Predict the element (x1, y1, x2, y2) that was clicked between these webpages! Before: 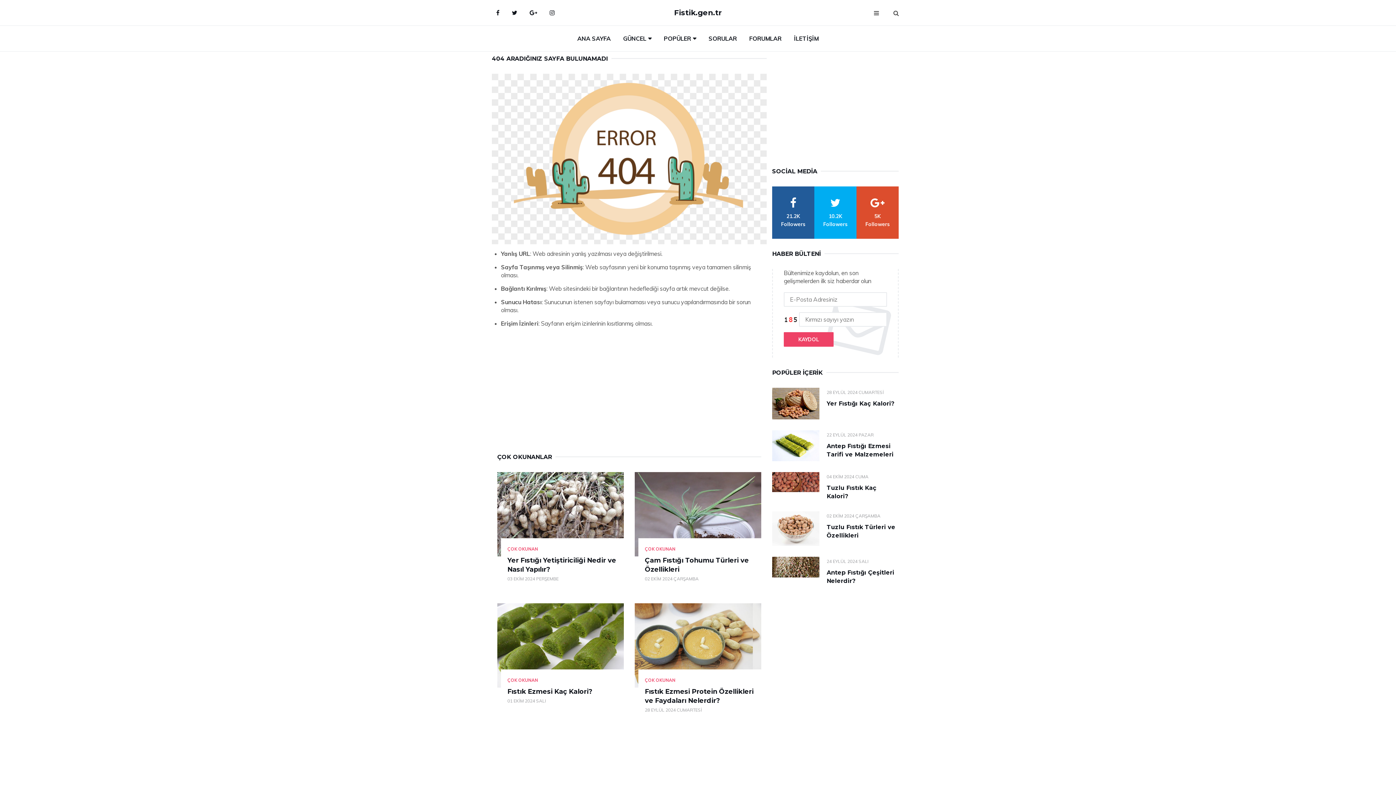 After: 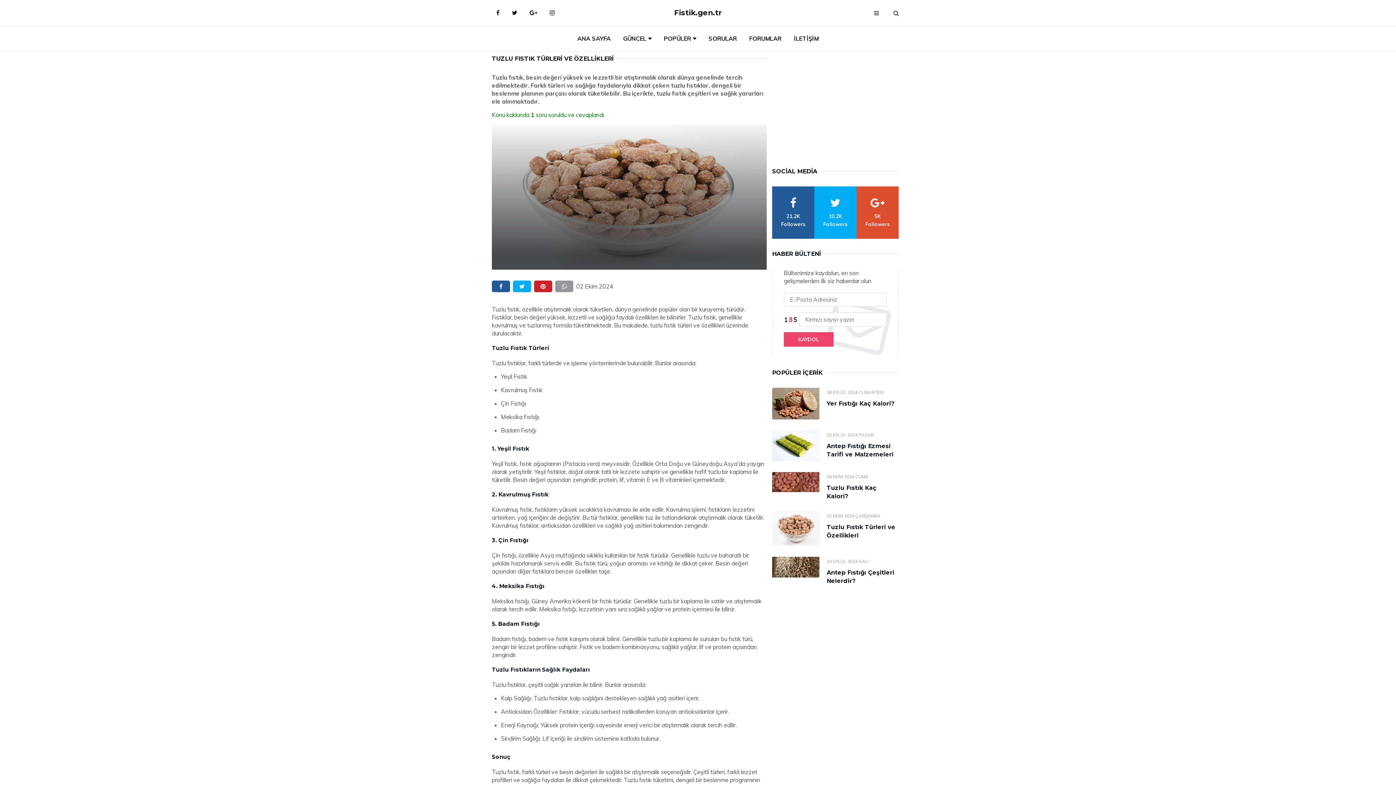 Action: bbox: (772, 511, 819, 546)